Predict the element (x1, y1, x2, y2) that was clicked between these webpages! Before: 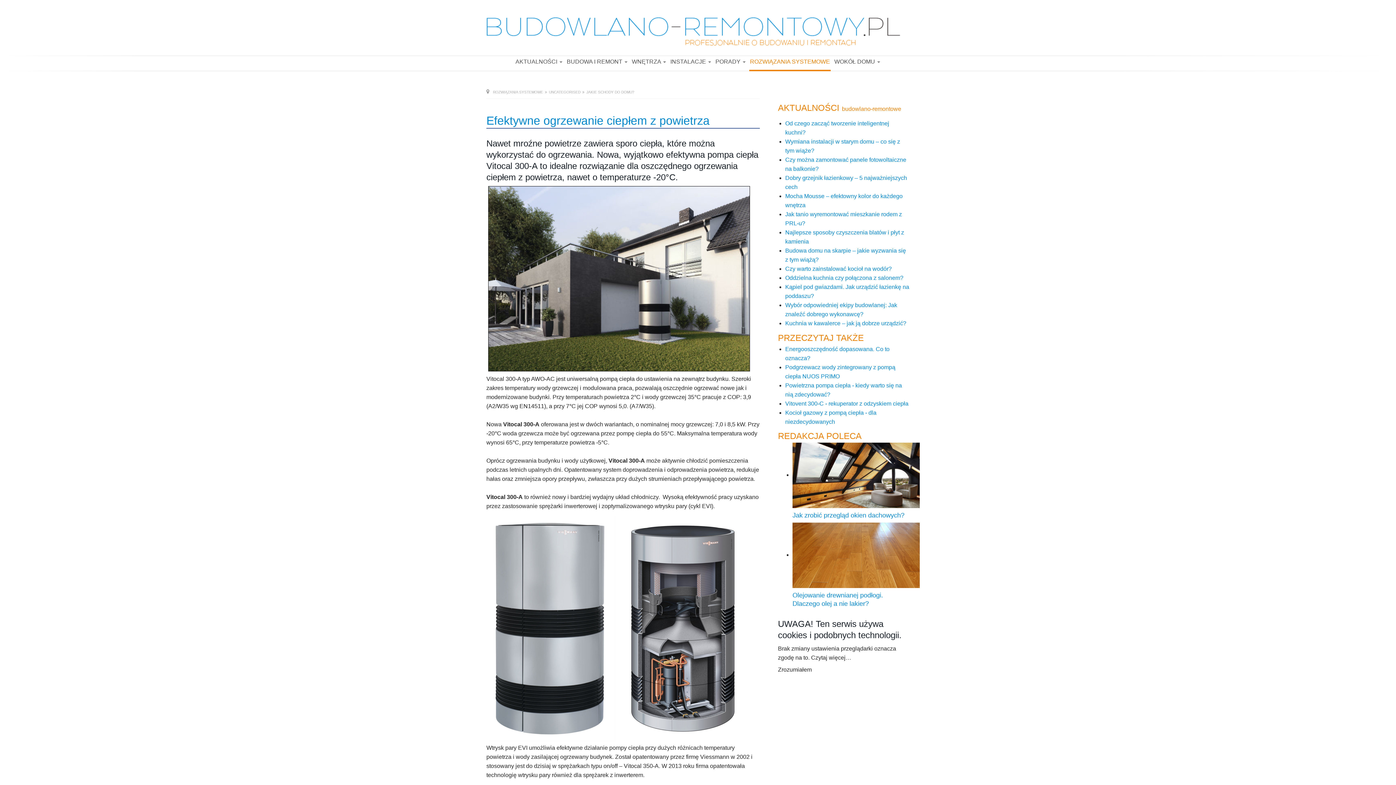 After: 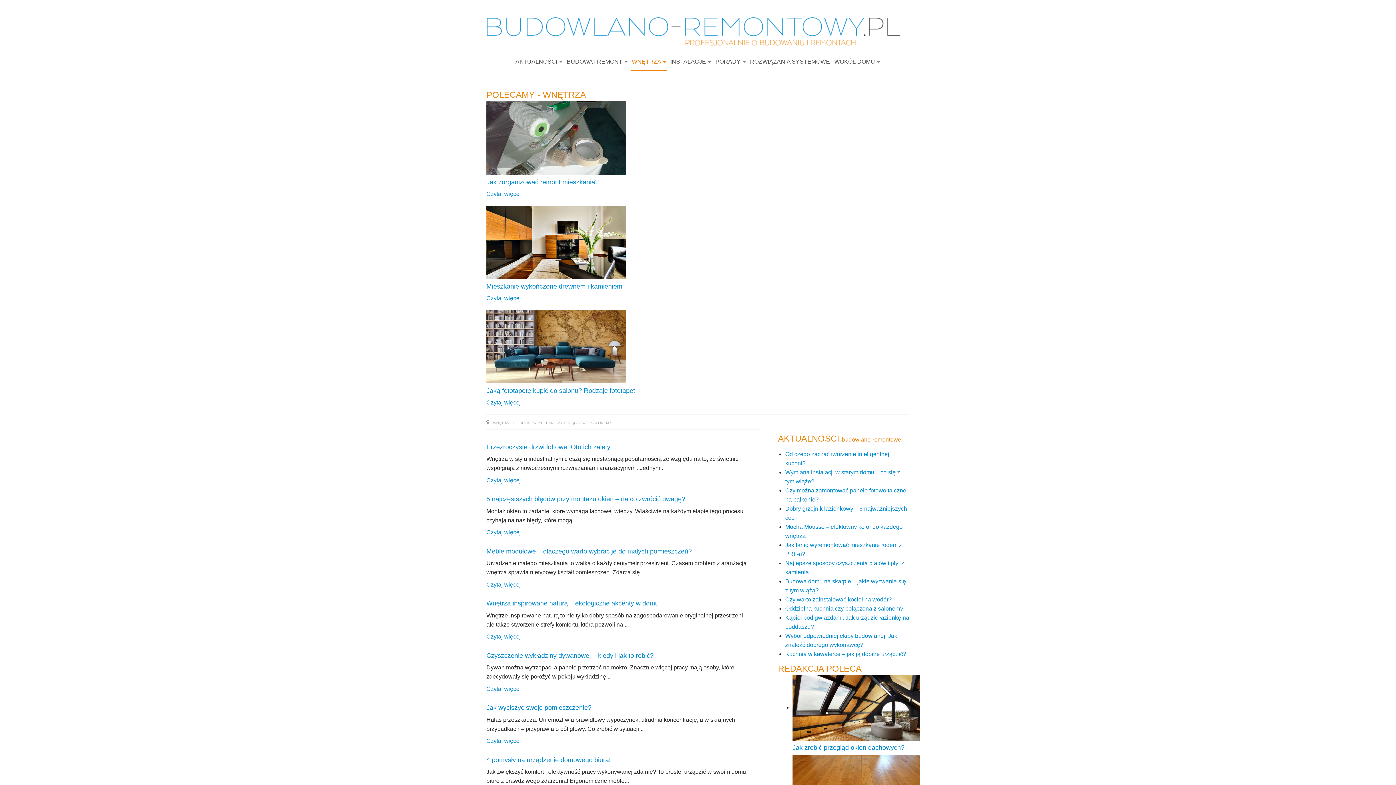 Action: label: Kuchnia w kawalerce – jak ją dobrze urządzić? bbox: (785, 320, 906, 326)